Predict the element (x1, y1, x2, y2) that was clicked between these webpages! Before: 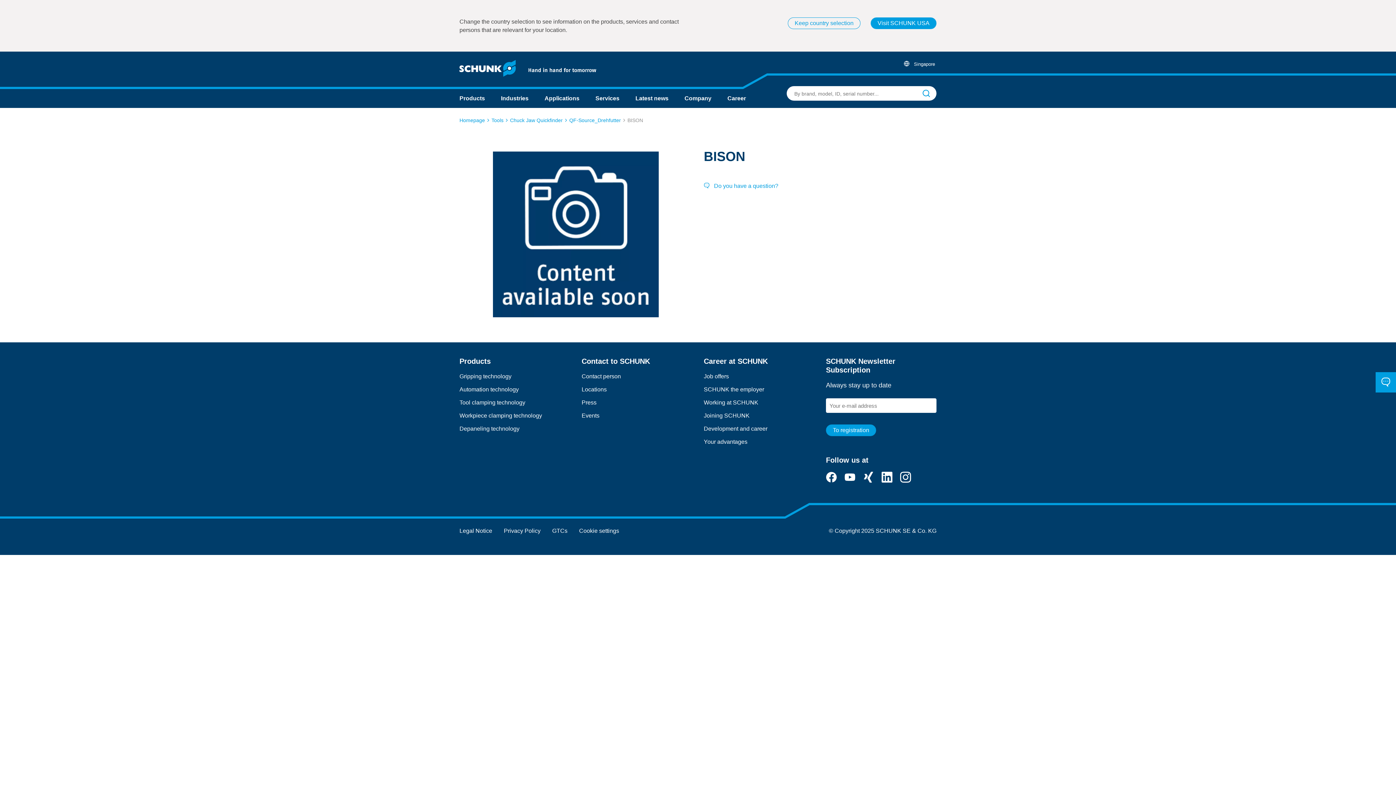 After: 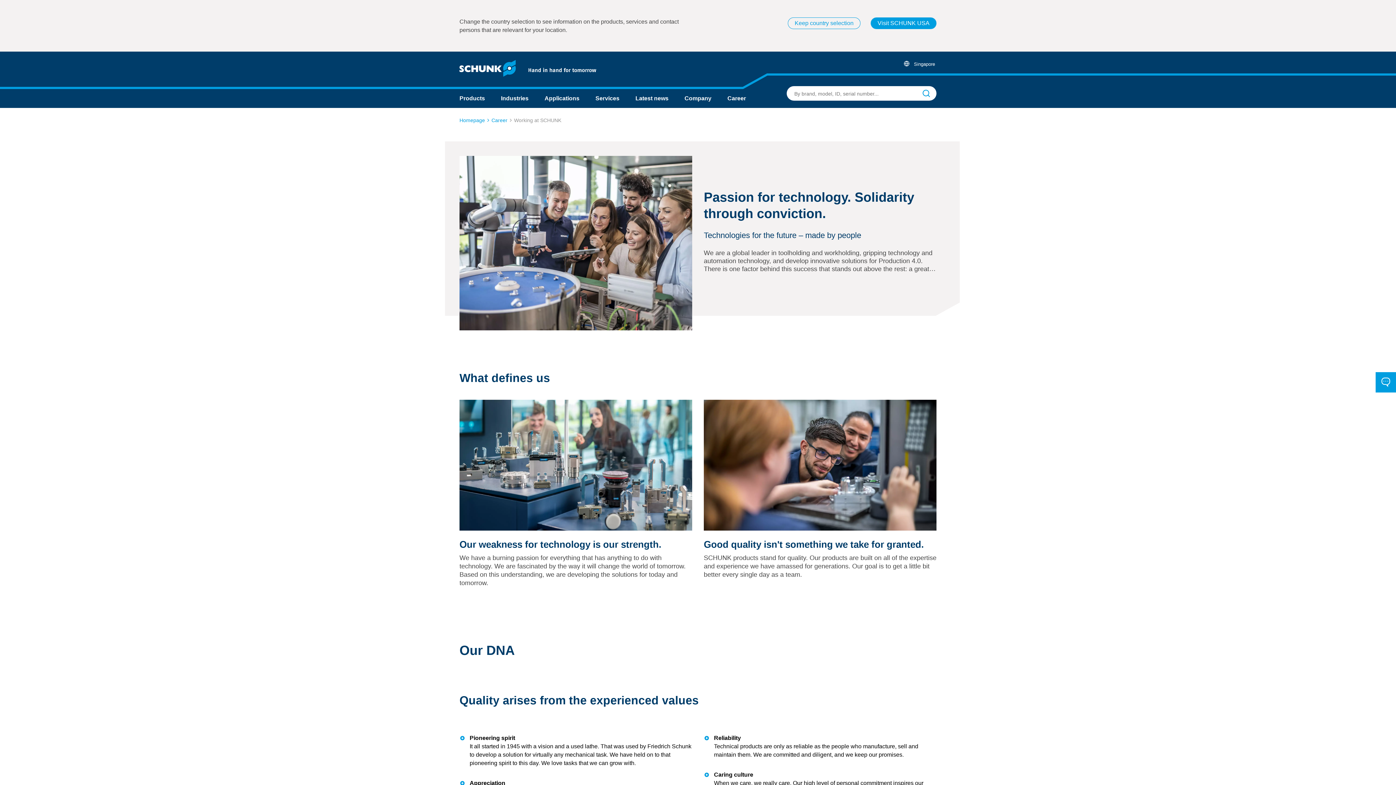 Action: label: SCHUNK the employer bbox: (704, 386, 814, 399)